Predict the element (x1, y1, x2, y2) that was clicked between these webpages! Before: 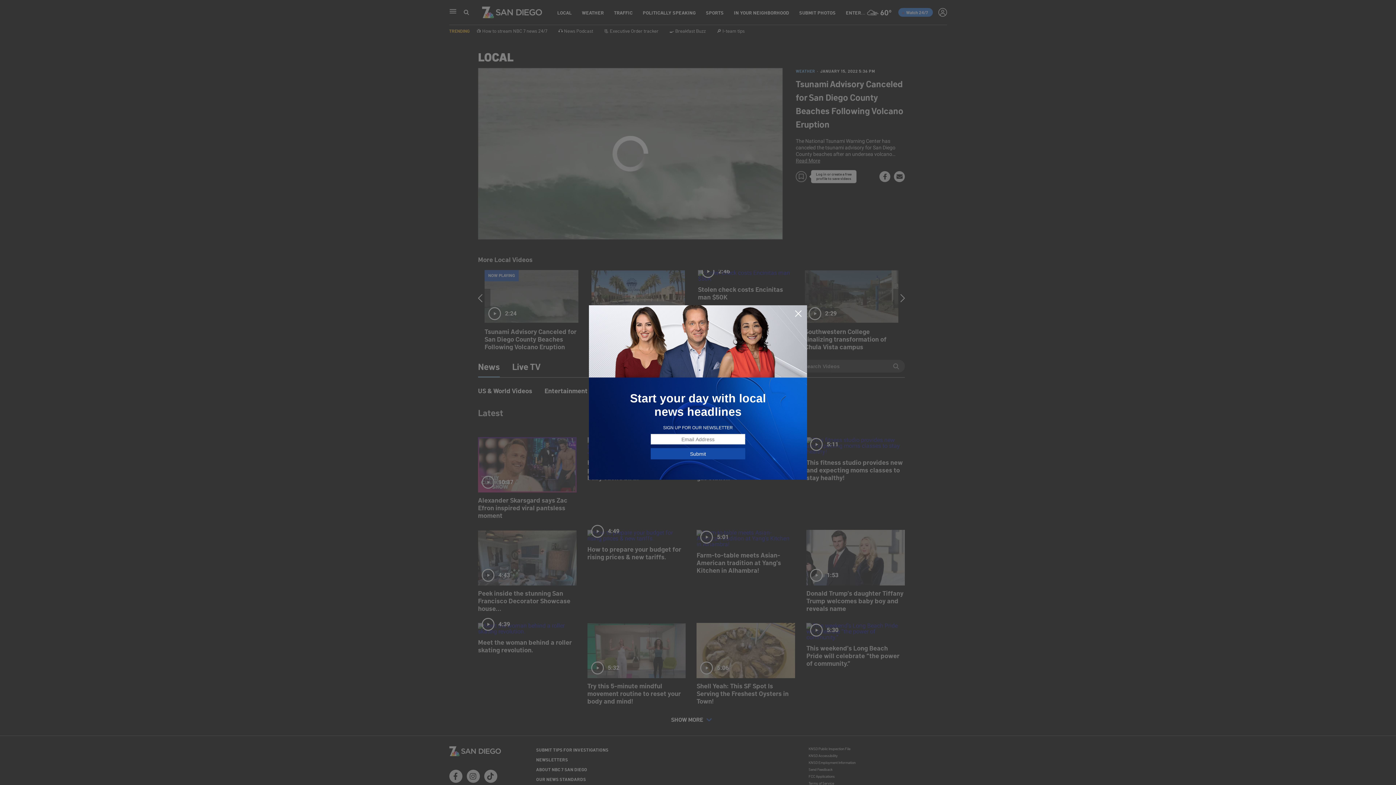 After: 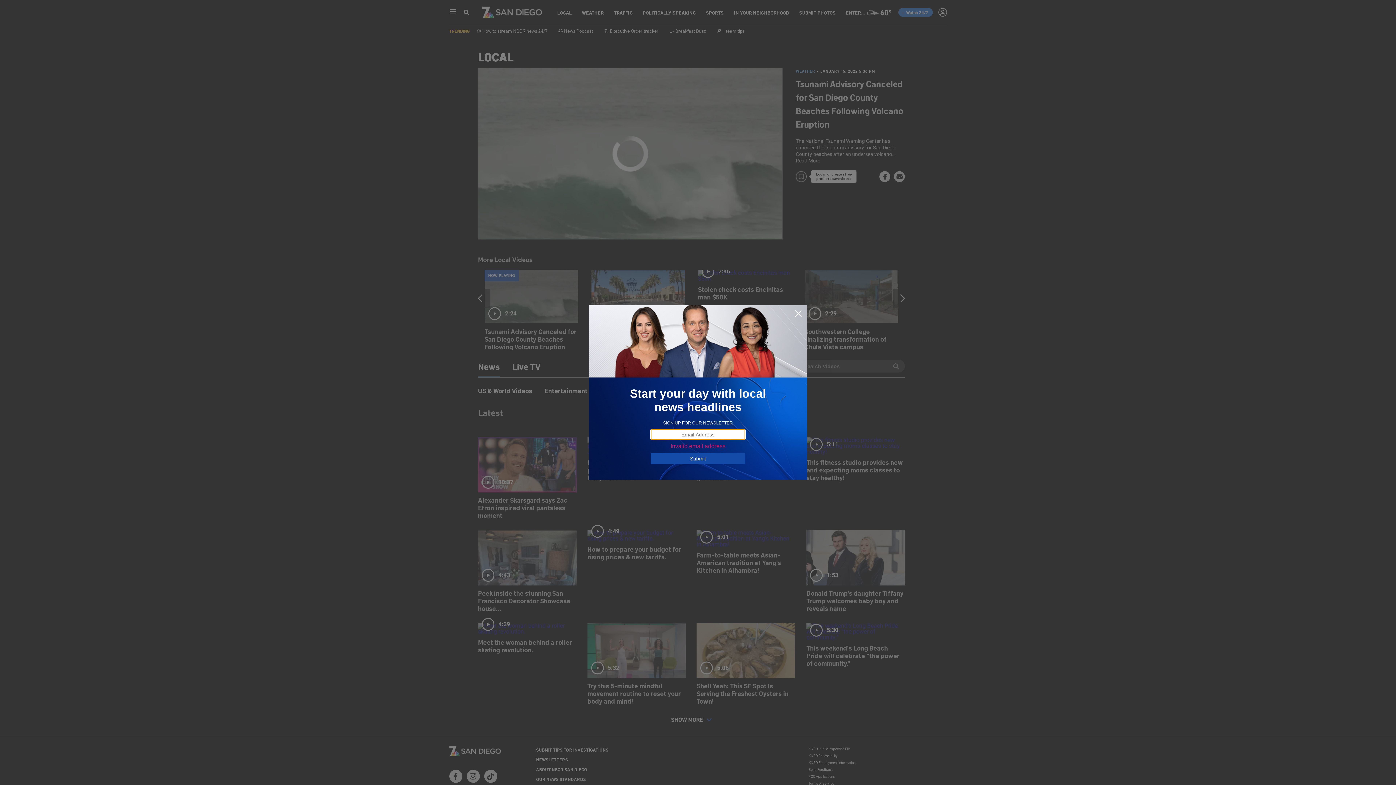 Action: bbox: (650, 448, 745, 459) label: Submit